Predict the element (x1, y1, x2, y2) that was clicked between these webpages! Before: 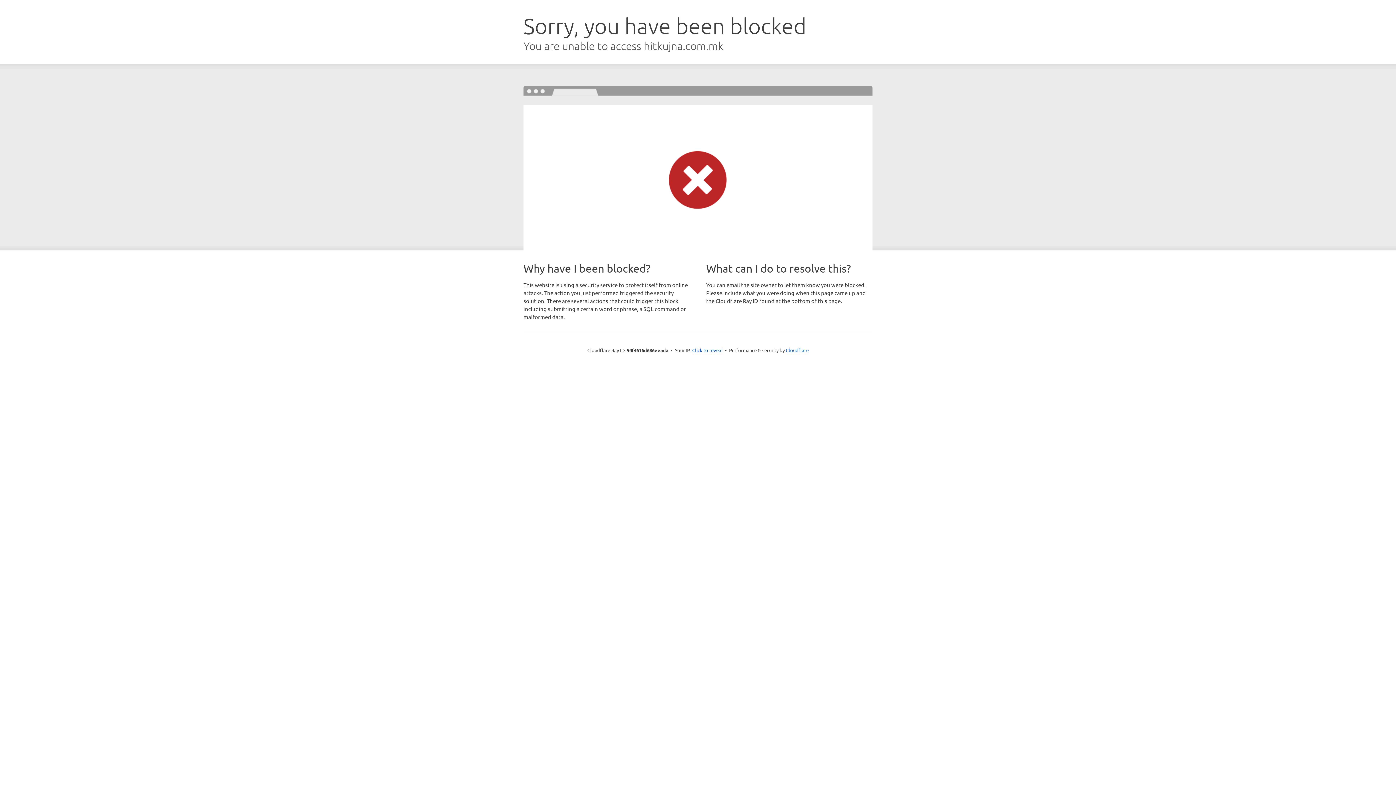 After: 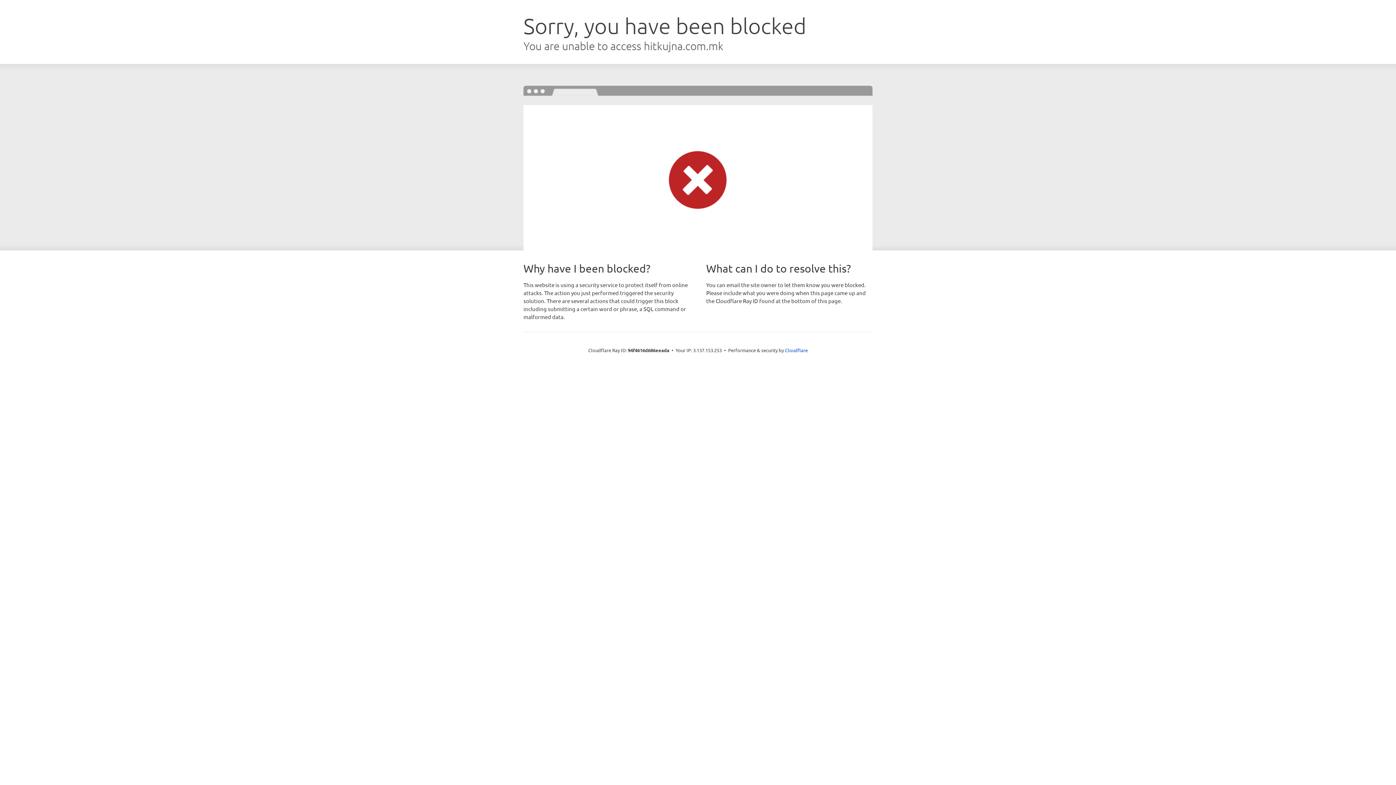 Action: label: Click to reveal bbox: (692, 346, 722, 353)